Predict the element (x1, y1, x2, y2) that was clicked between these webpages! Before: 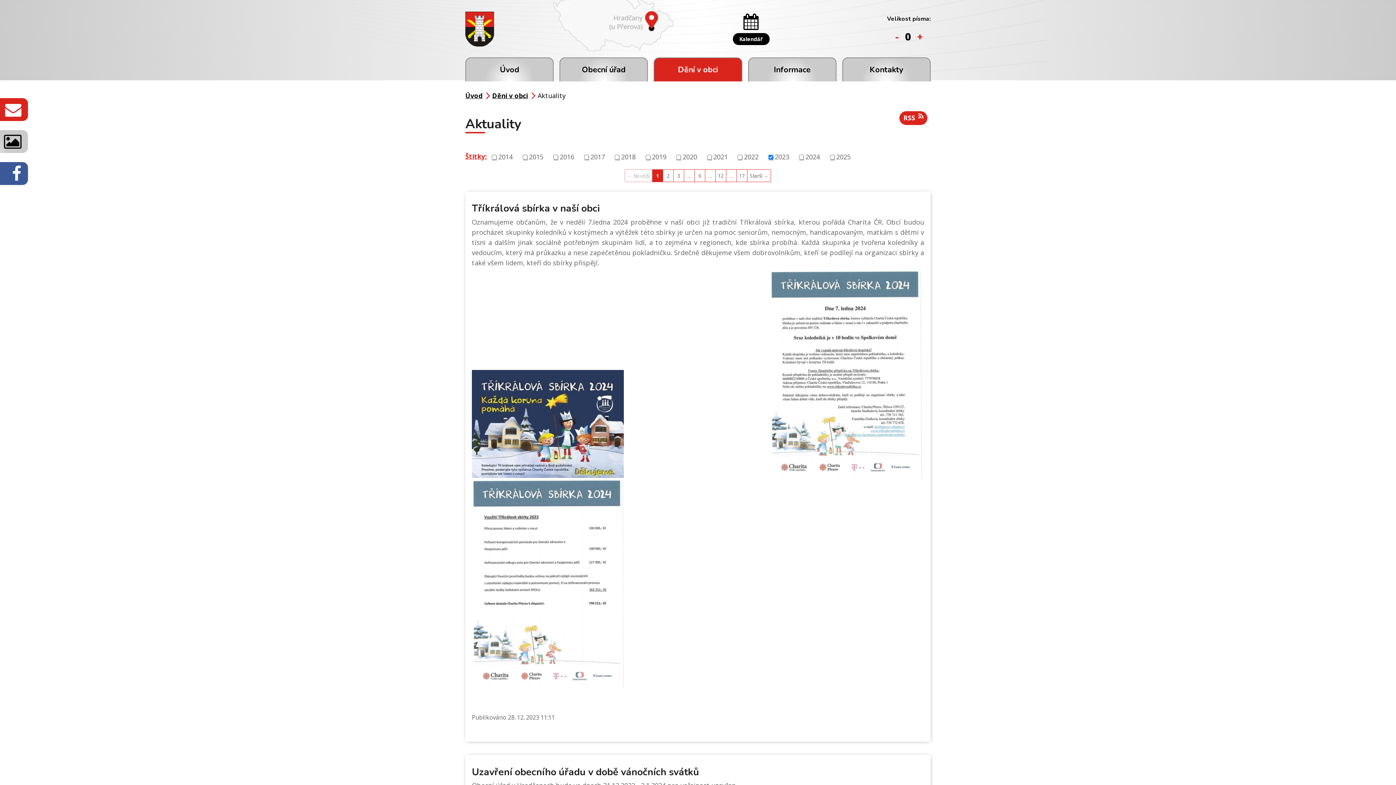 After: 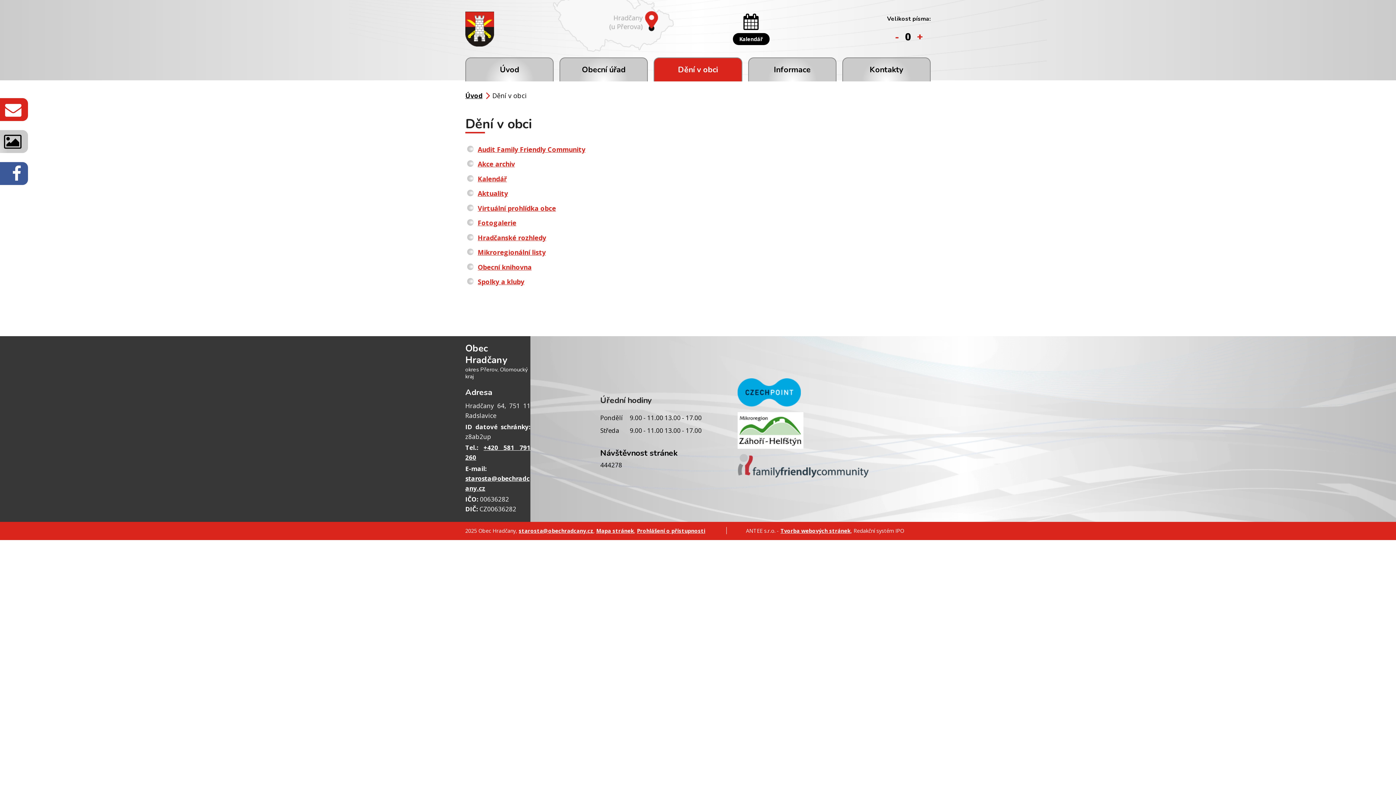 Action: bbox: (653, 57, 742, 81) label: Dění v obci